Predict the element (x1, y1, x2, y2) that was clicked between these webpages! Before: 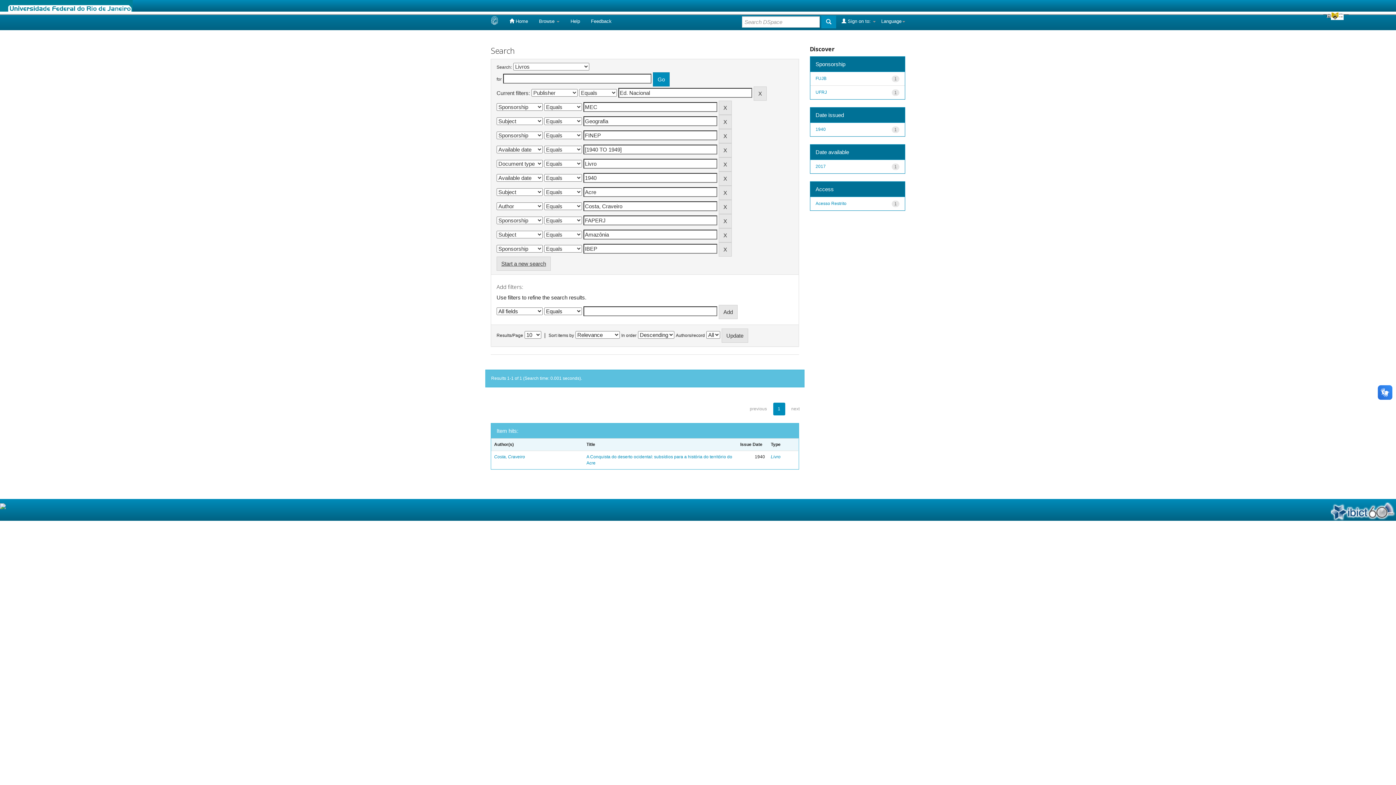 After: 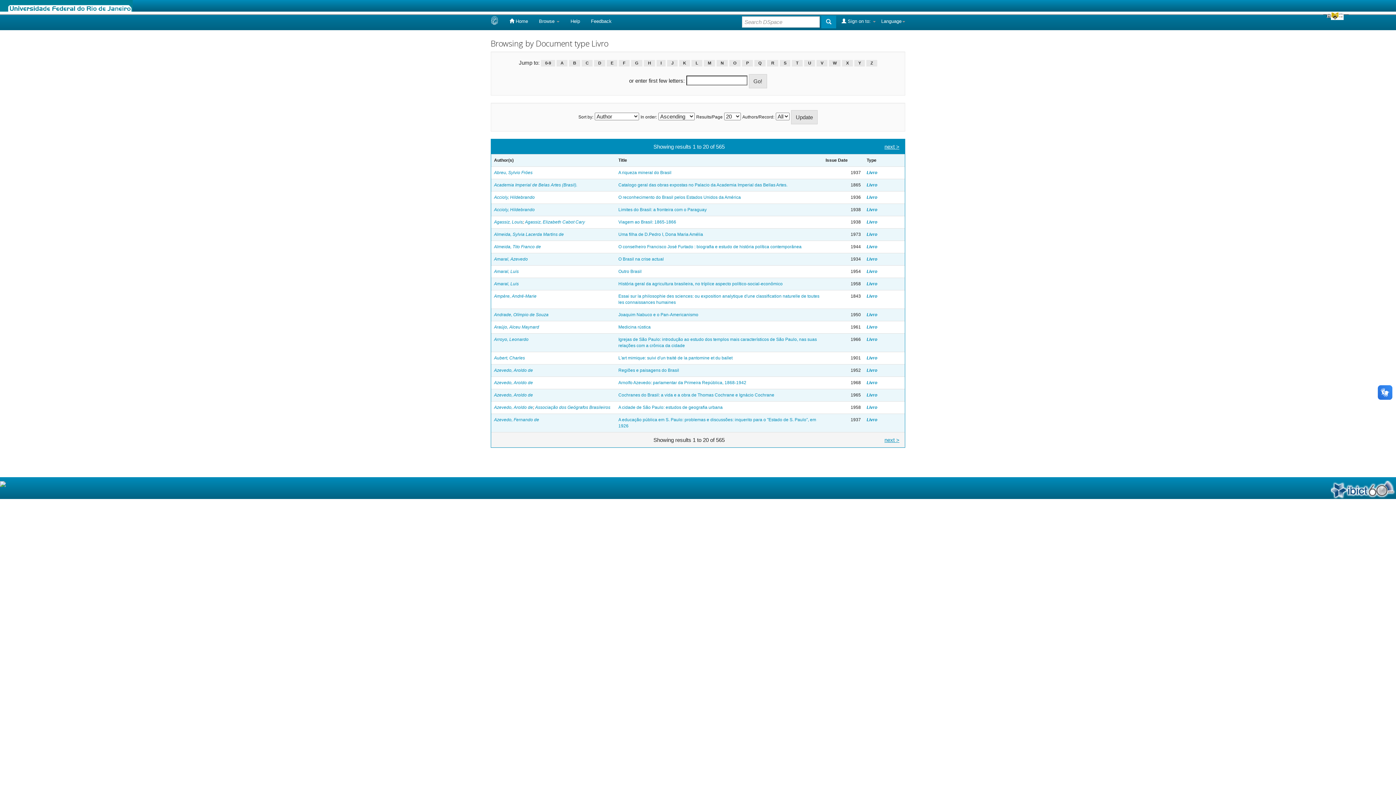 Action: bbox: (771, 454, 780, 459) label: Livro